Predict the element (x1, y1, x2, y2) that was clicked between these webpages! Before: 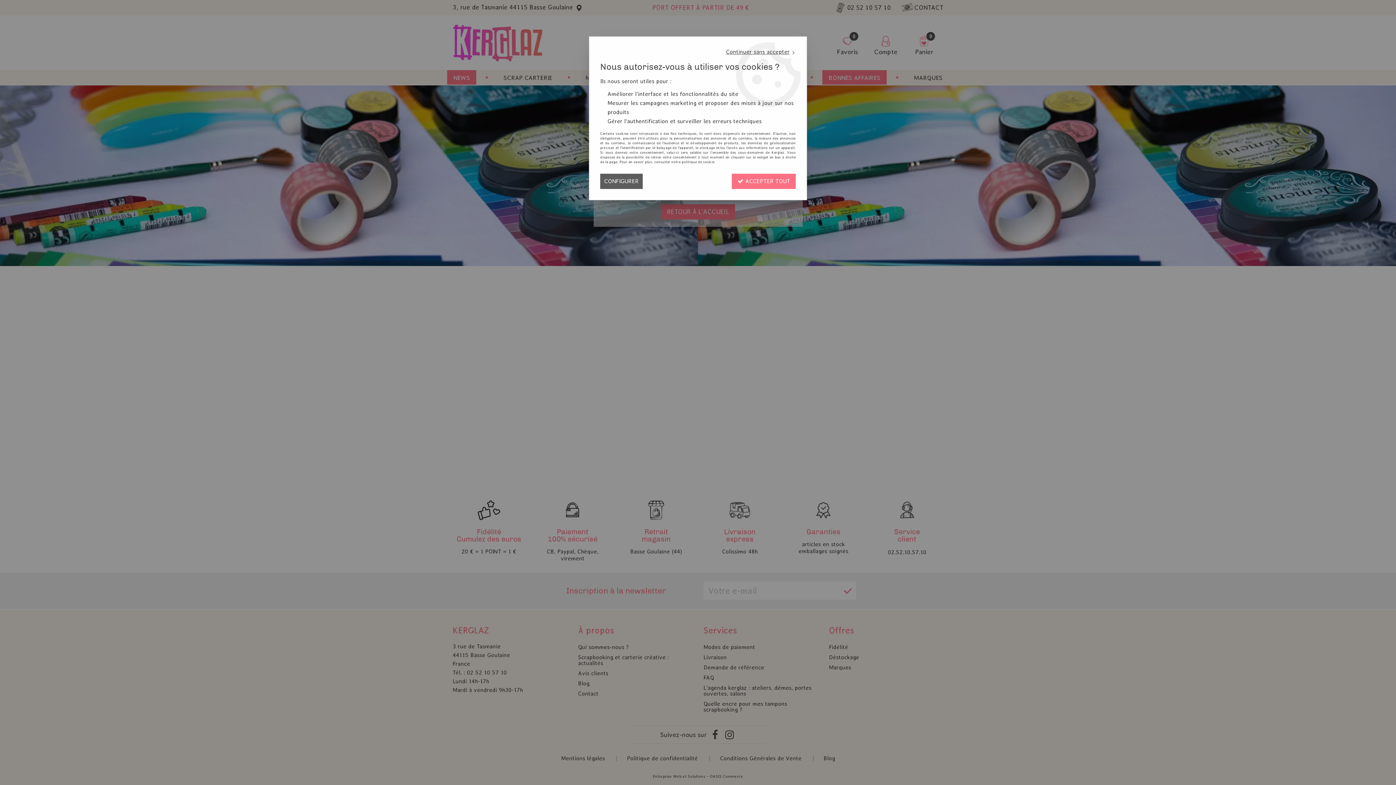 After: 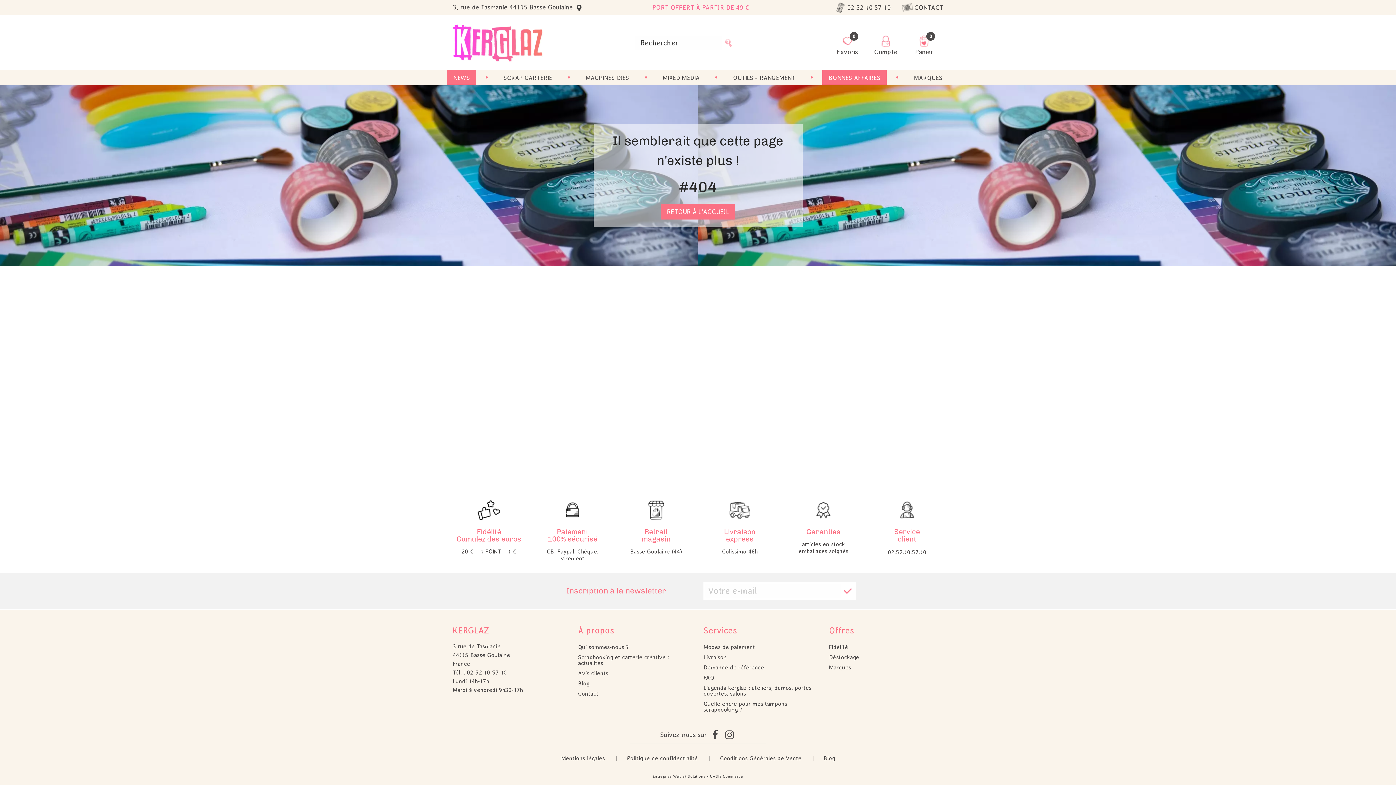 Action: bbox: (726, 48, 796, 54) label: Continuer sans accepter 